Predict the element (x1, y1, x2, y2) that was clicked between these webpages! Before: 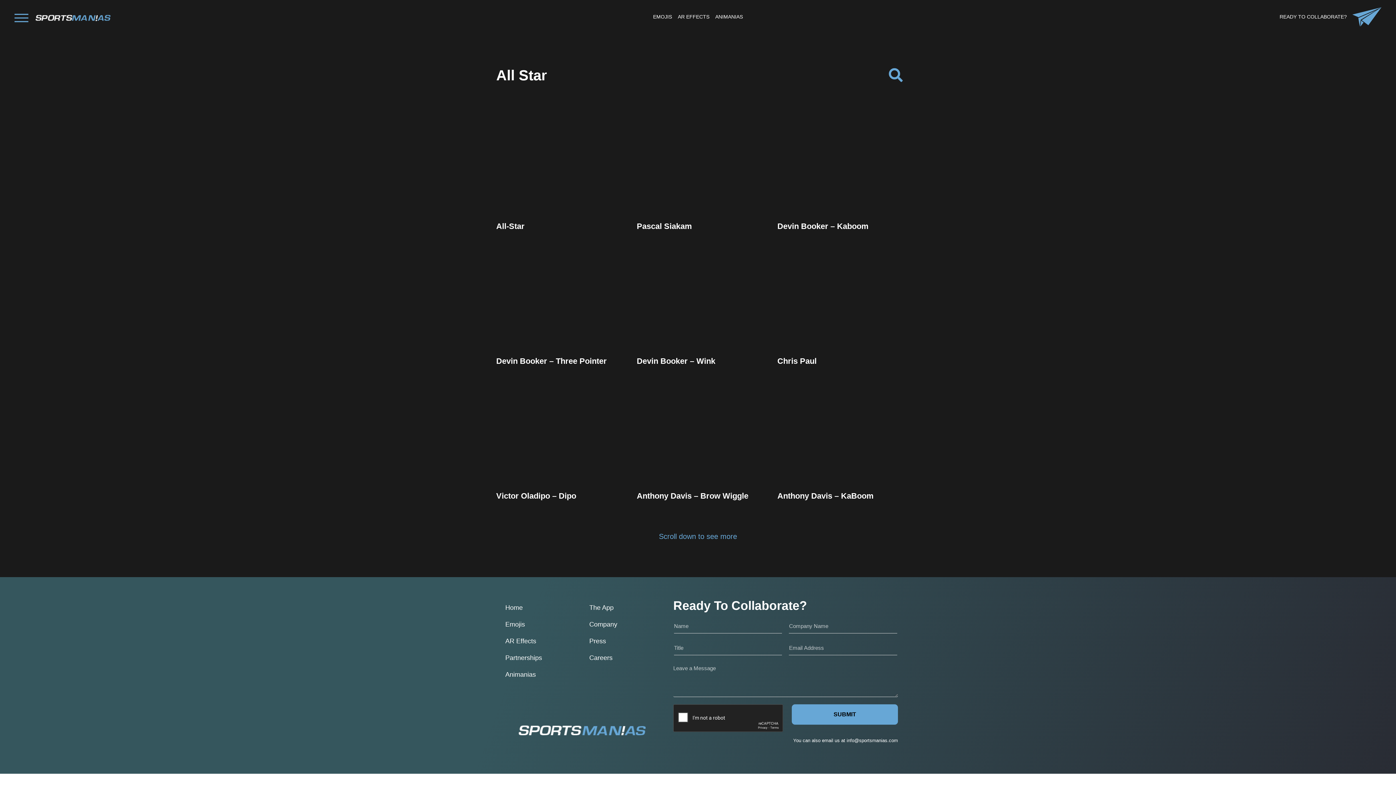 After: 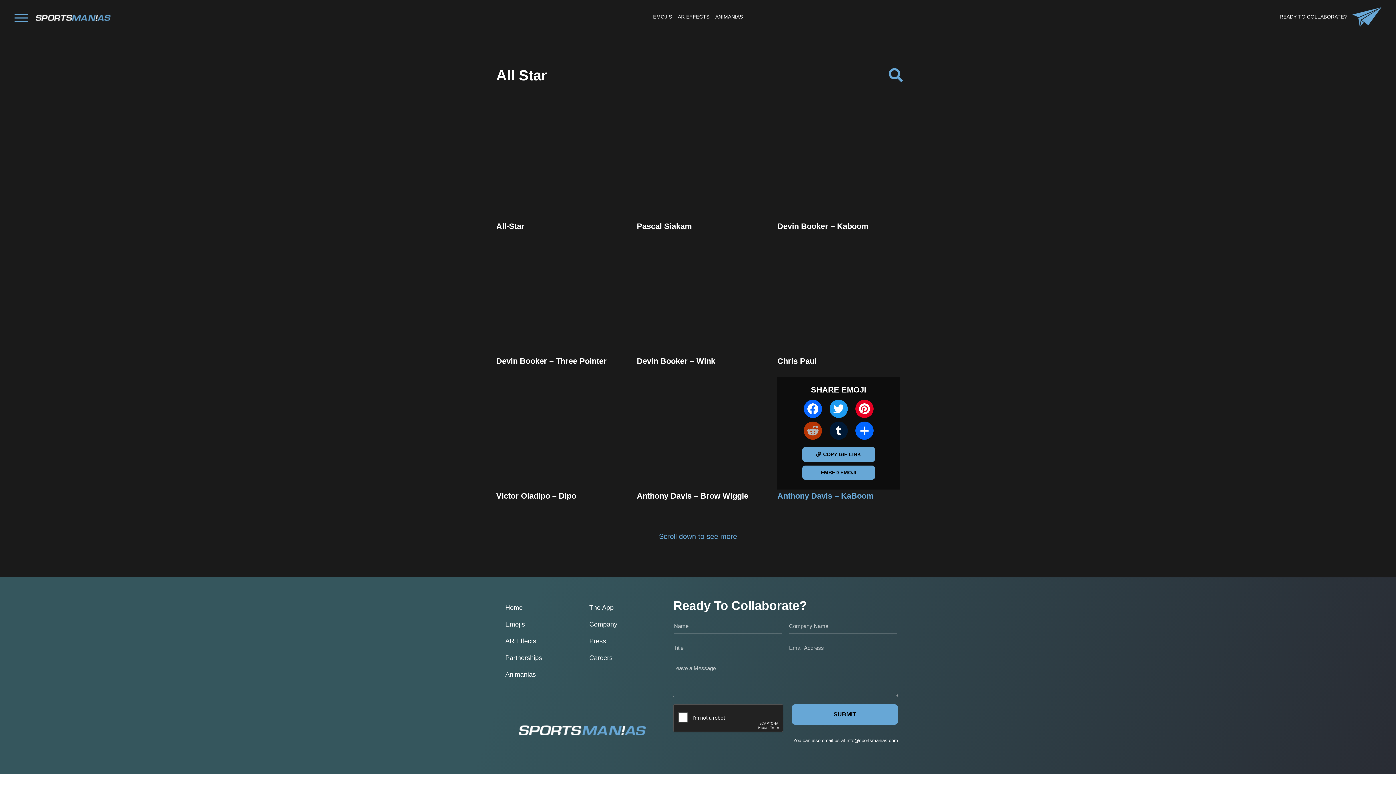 Action: label: Reddit bbox: (803, 421, 822, 440)